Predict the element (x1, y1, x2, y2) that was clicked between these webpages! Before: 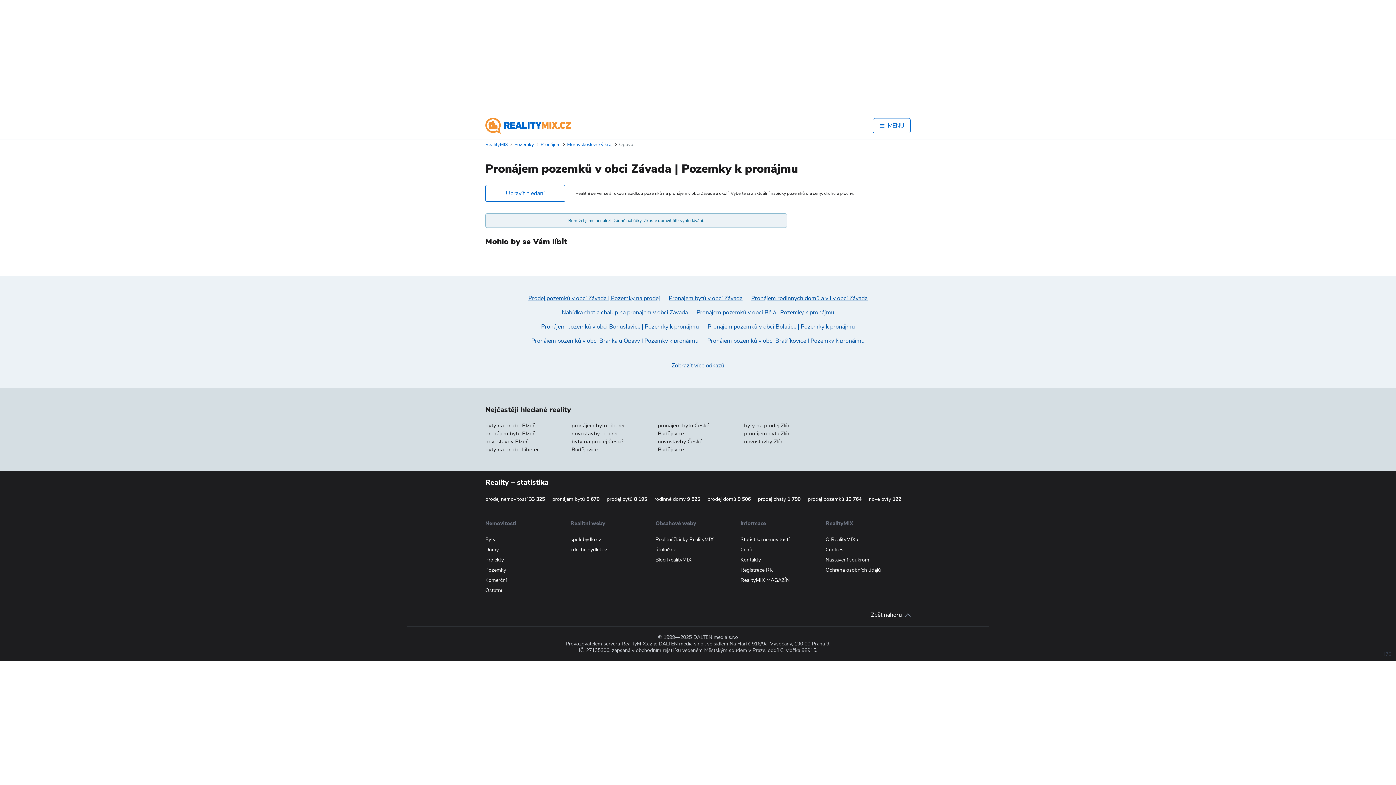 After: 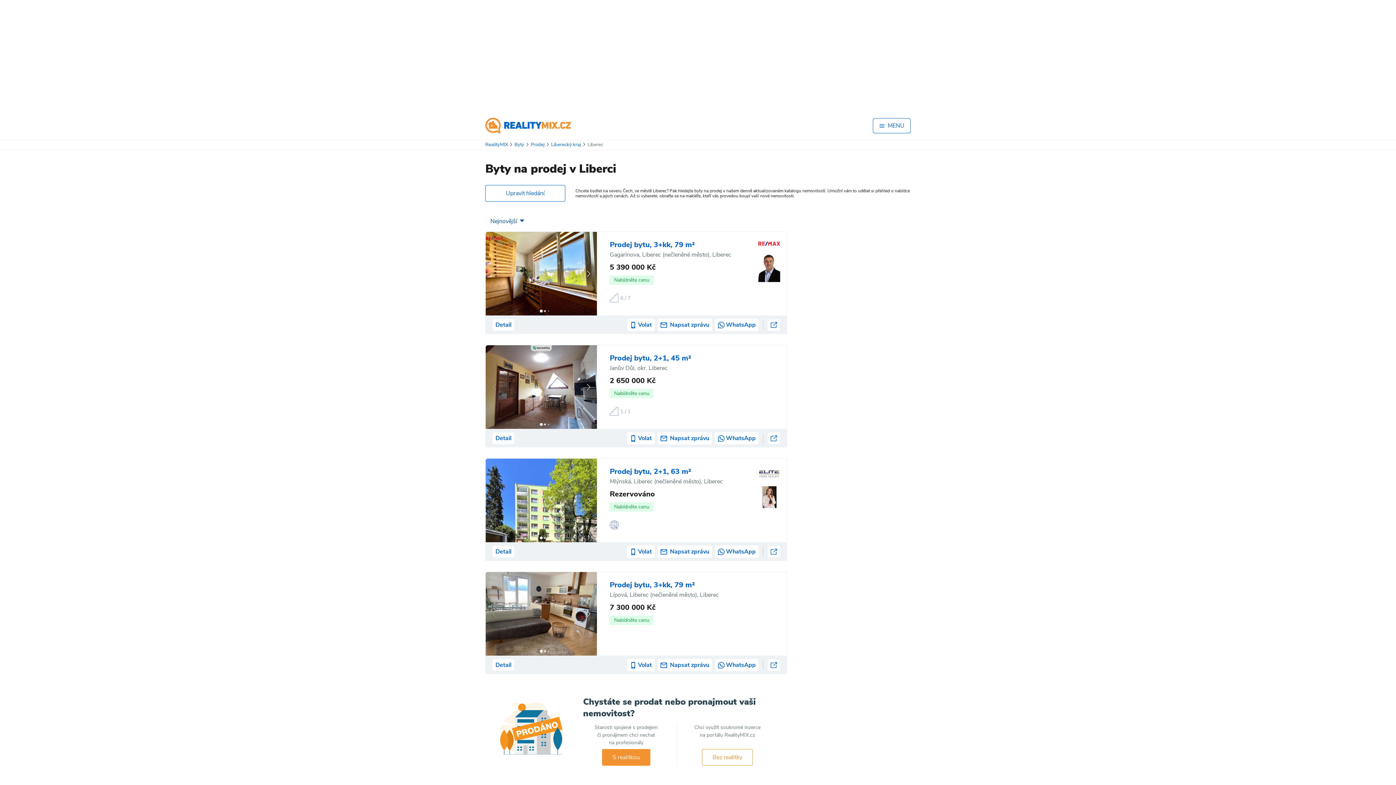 Action: bbox: (485, 446, 539, 453) label: byty na prodej Liberec